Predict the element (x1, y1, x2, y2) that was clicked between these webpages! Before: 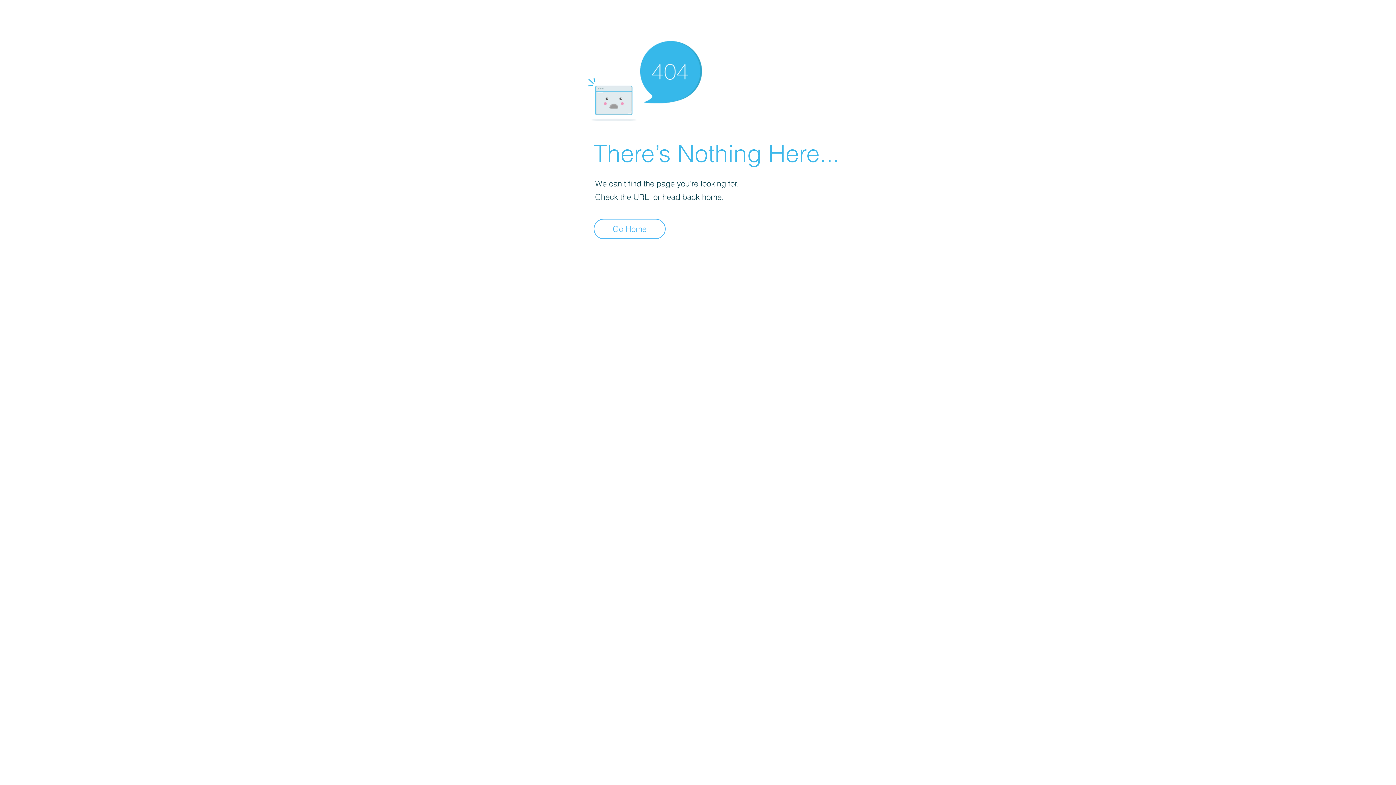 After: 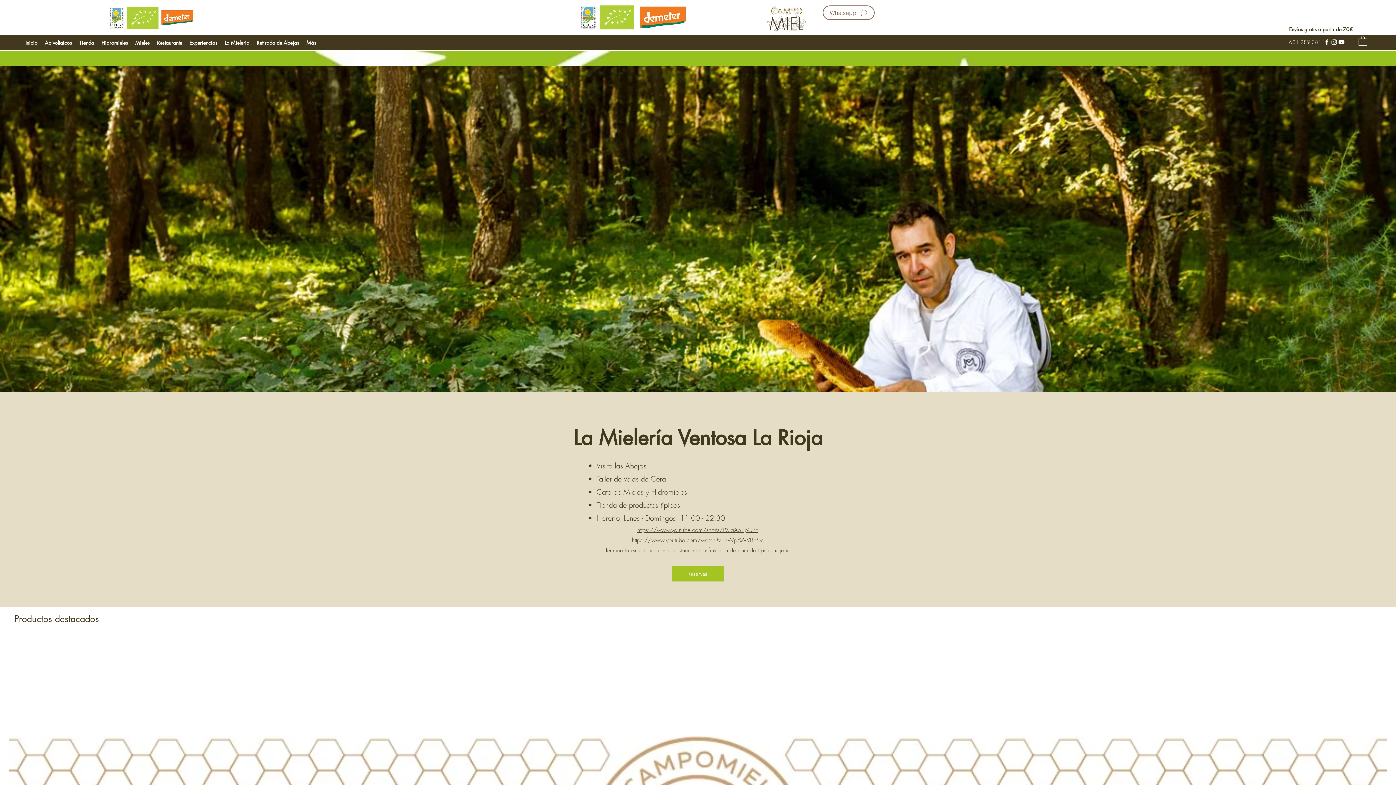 Action: label: Go Home bbox: (593, 218, 665, 239)